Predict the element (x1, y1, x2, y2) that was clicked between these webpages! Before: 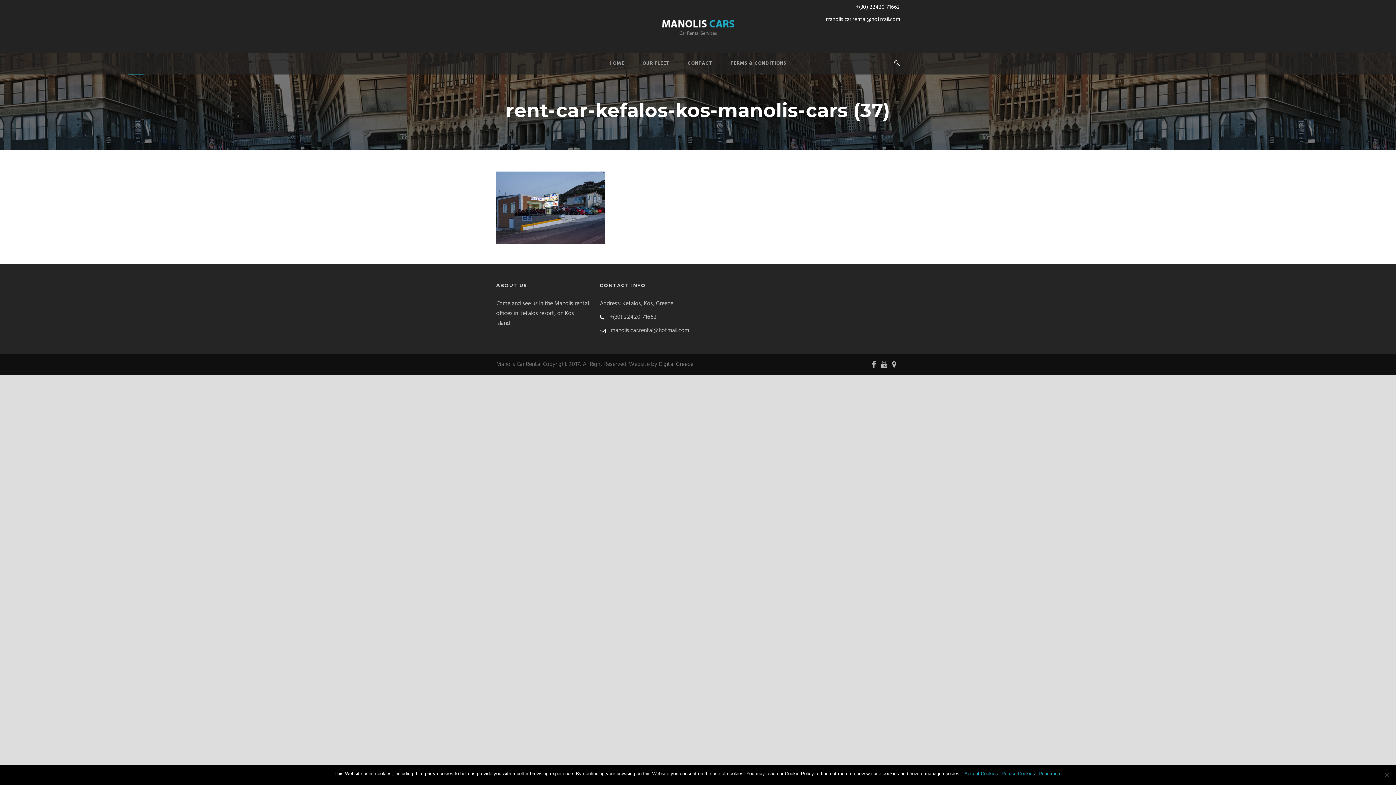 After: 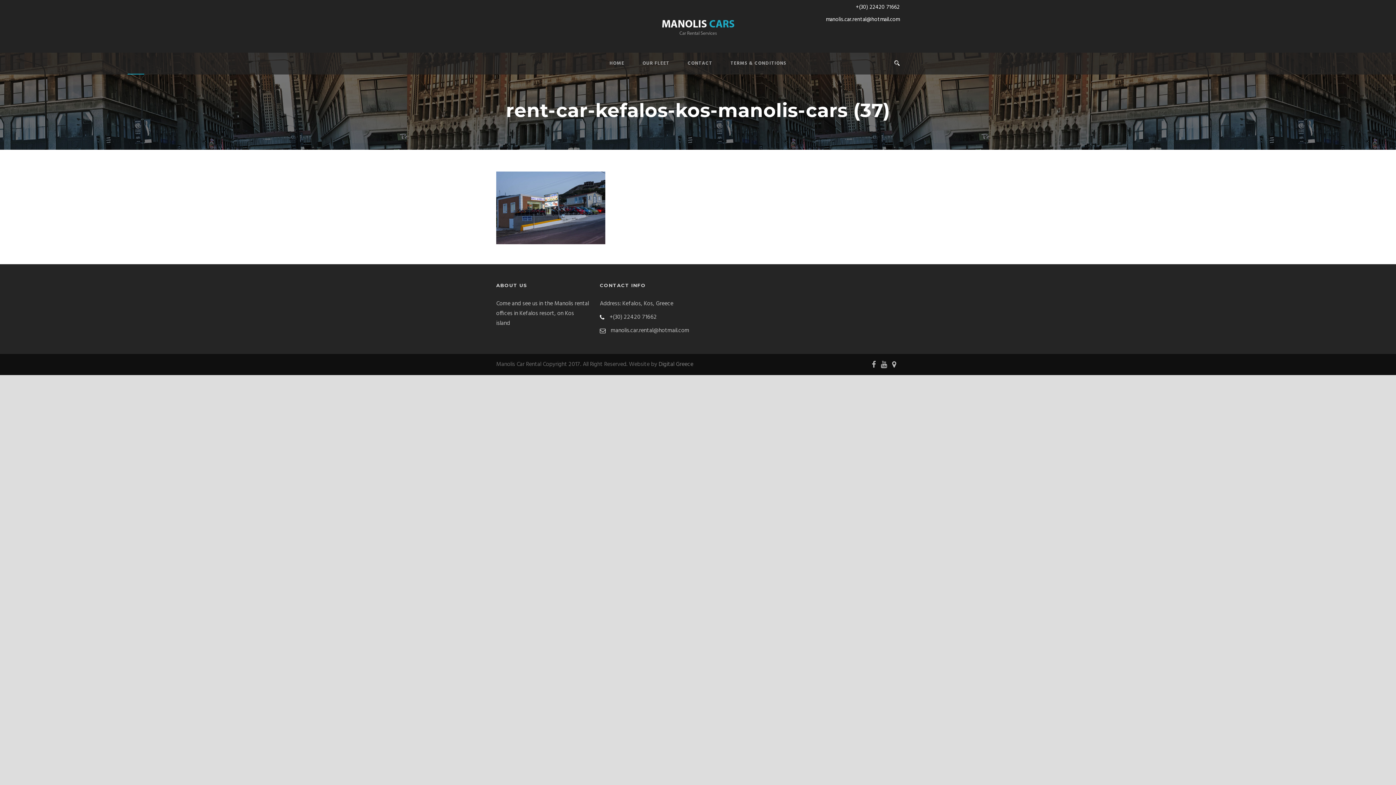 Action: label: Refuse Cookies bbox: (1001, 770, 1035, 777)